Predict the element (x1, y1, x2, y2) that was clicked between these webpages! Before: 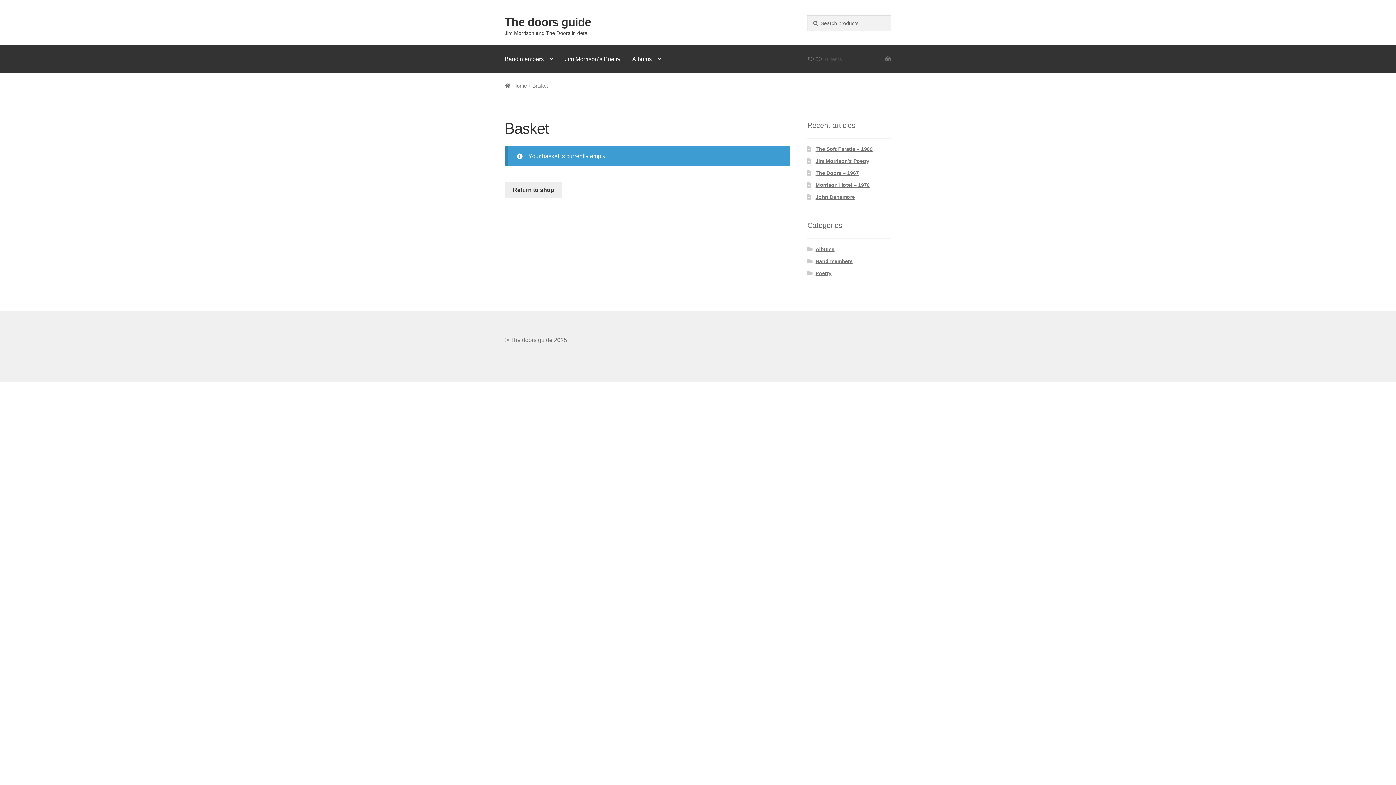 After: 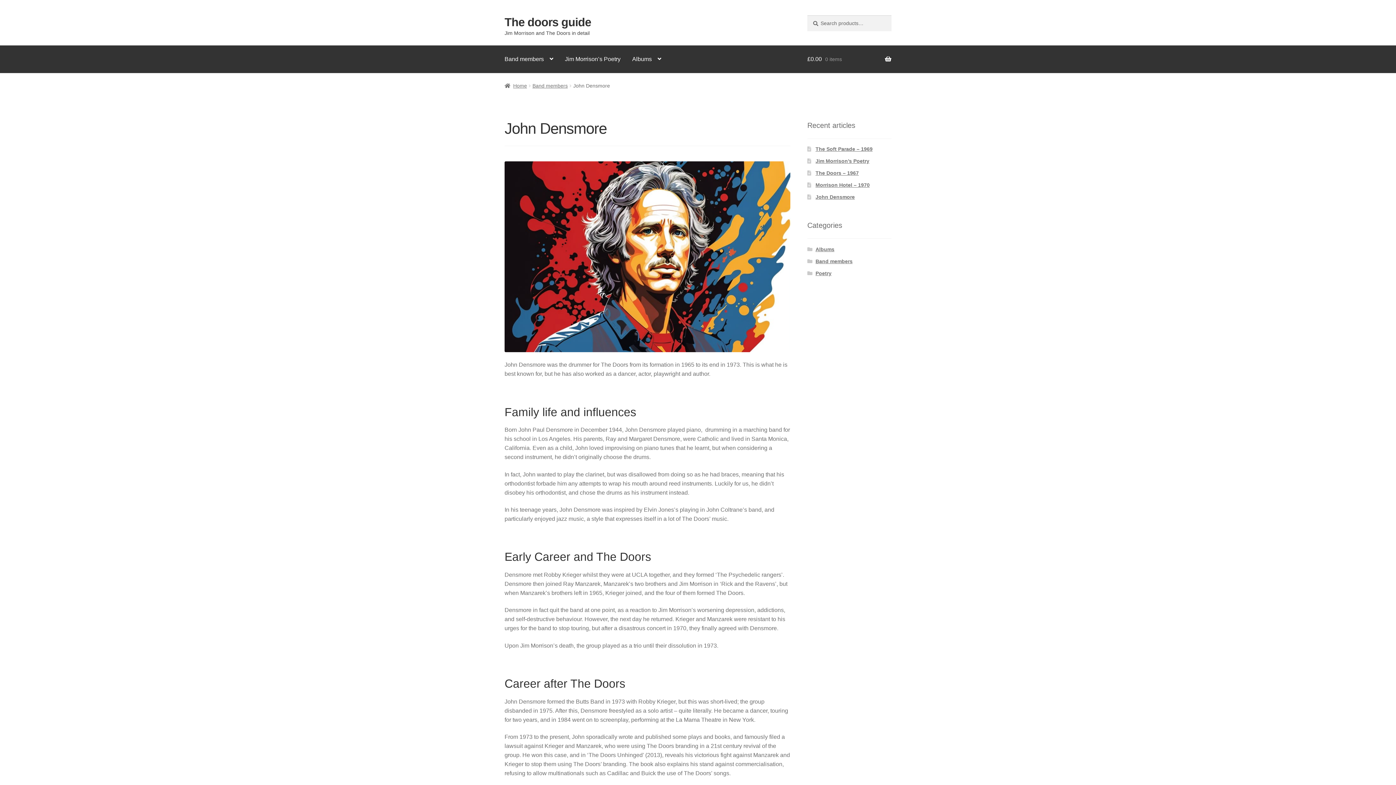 Action: label: John Densmore bbox: (815, 194, 855, 200)